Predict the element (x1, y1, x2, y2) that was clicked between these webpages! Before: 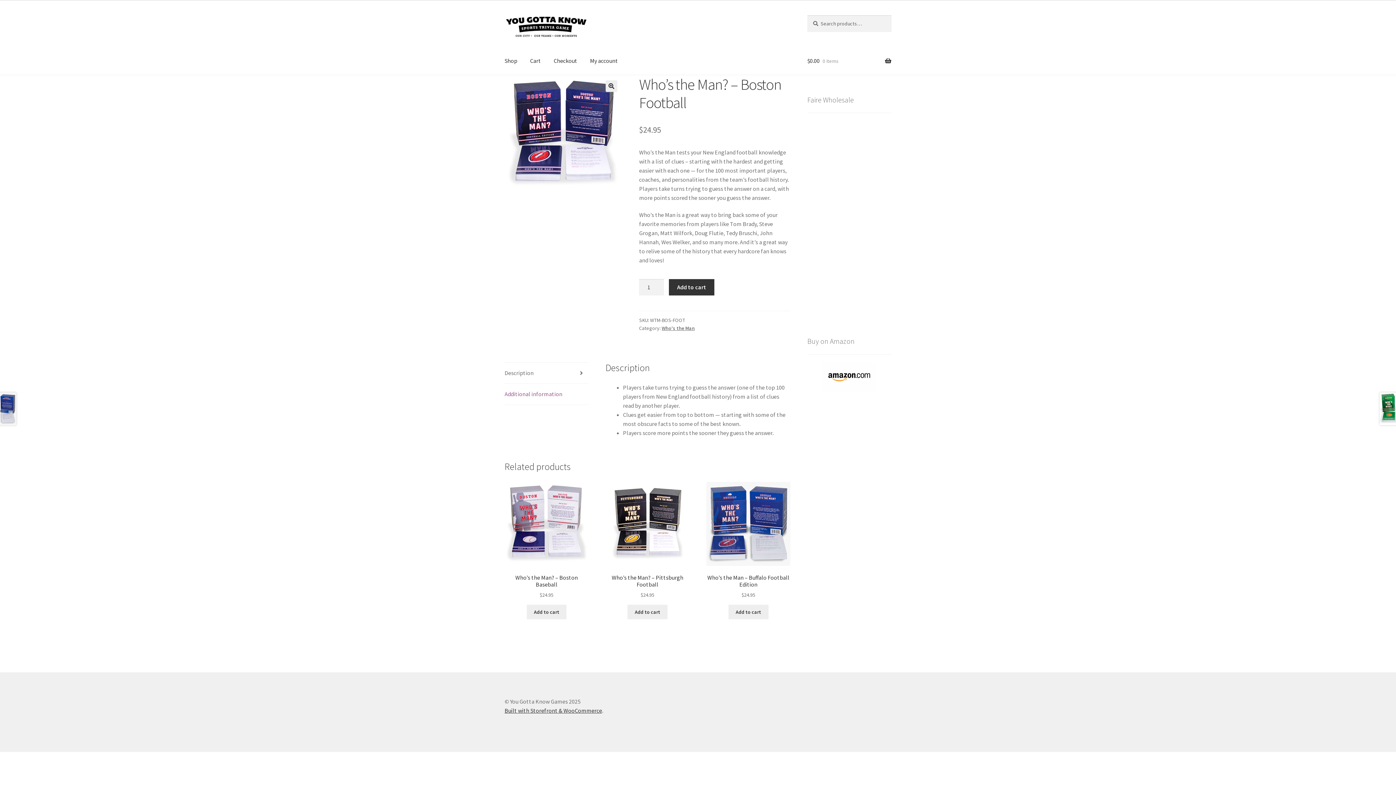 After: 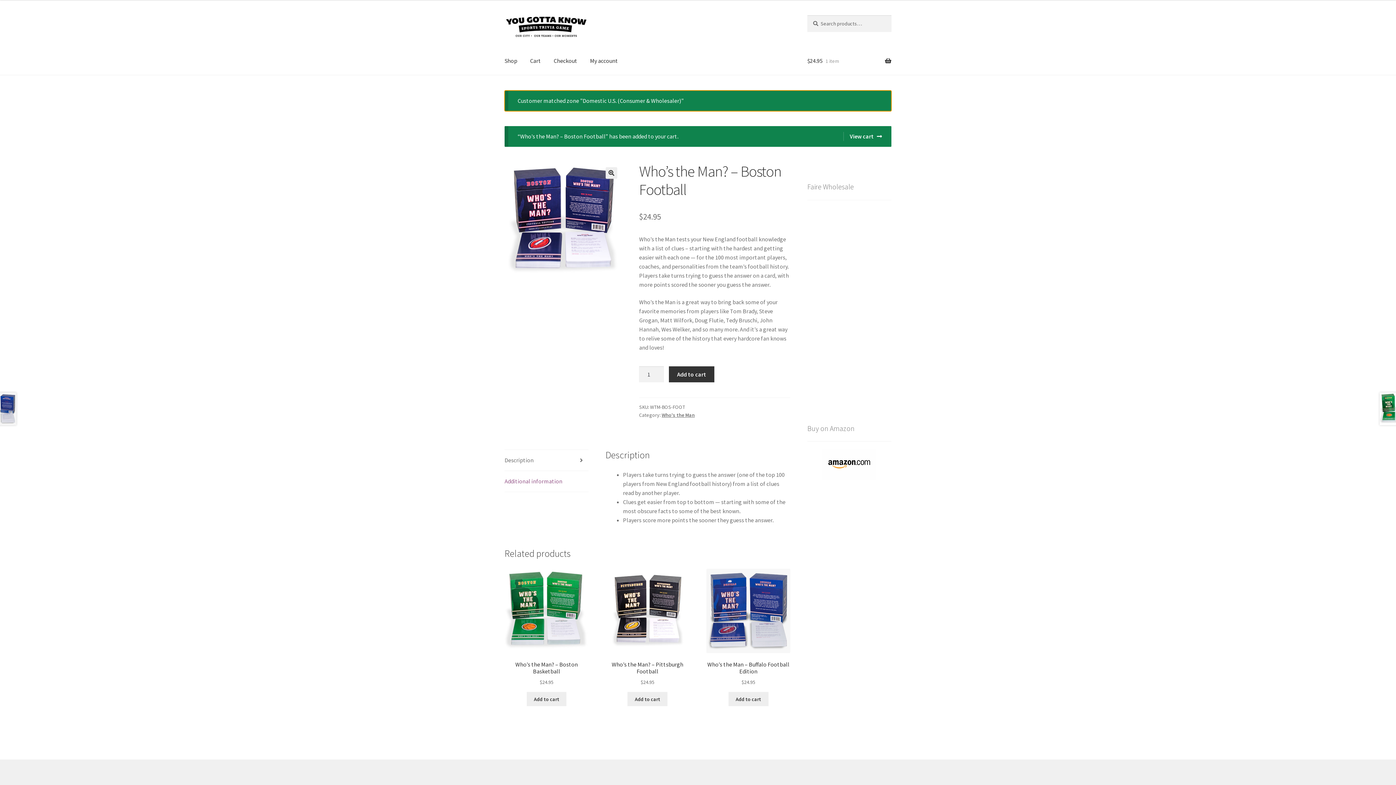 Action: bbox: (669, 279, 714, 295) label: Add to cart